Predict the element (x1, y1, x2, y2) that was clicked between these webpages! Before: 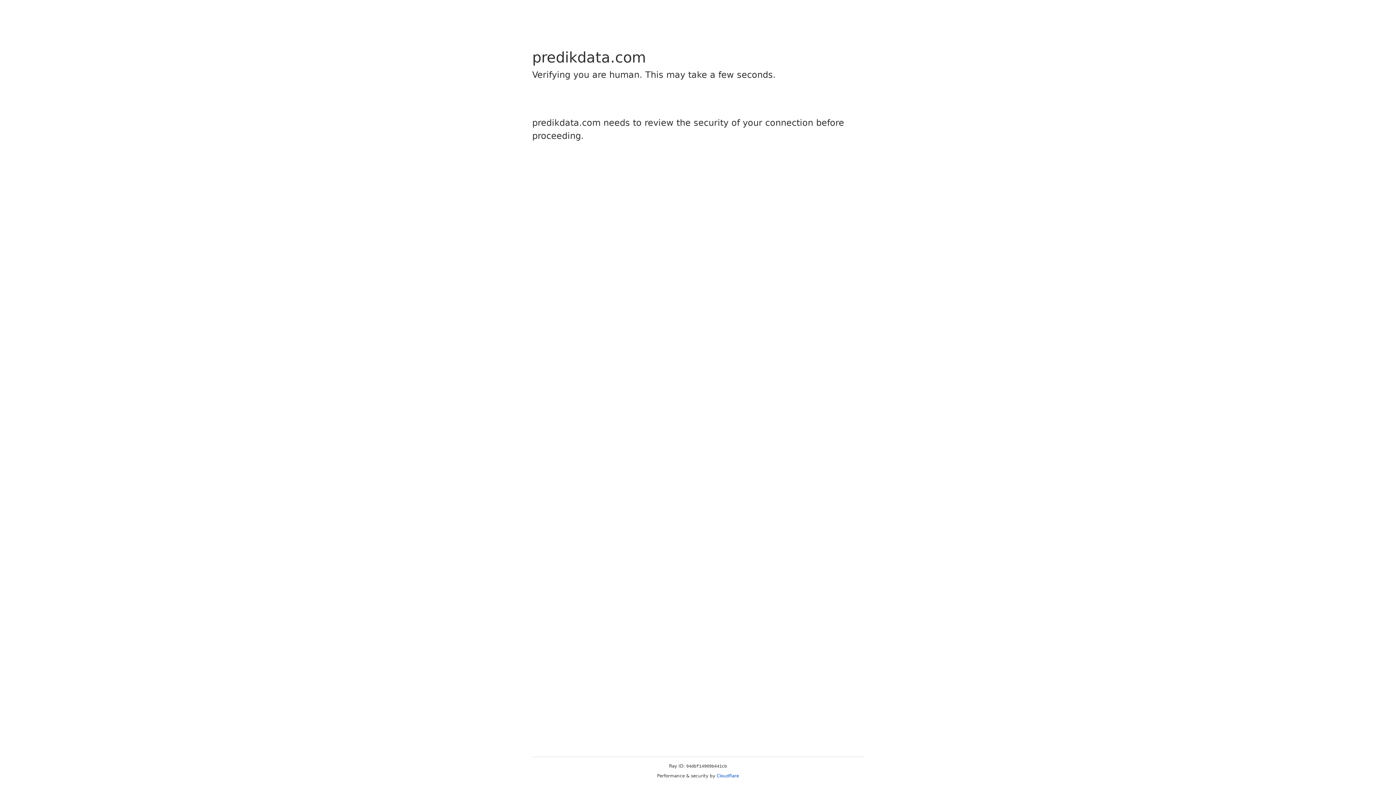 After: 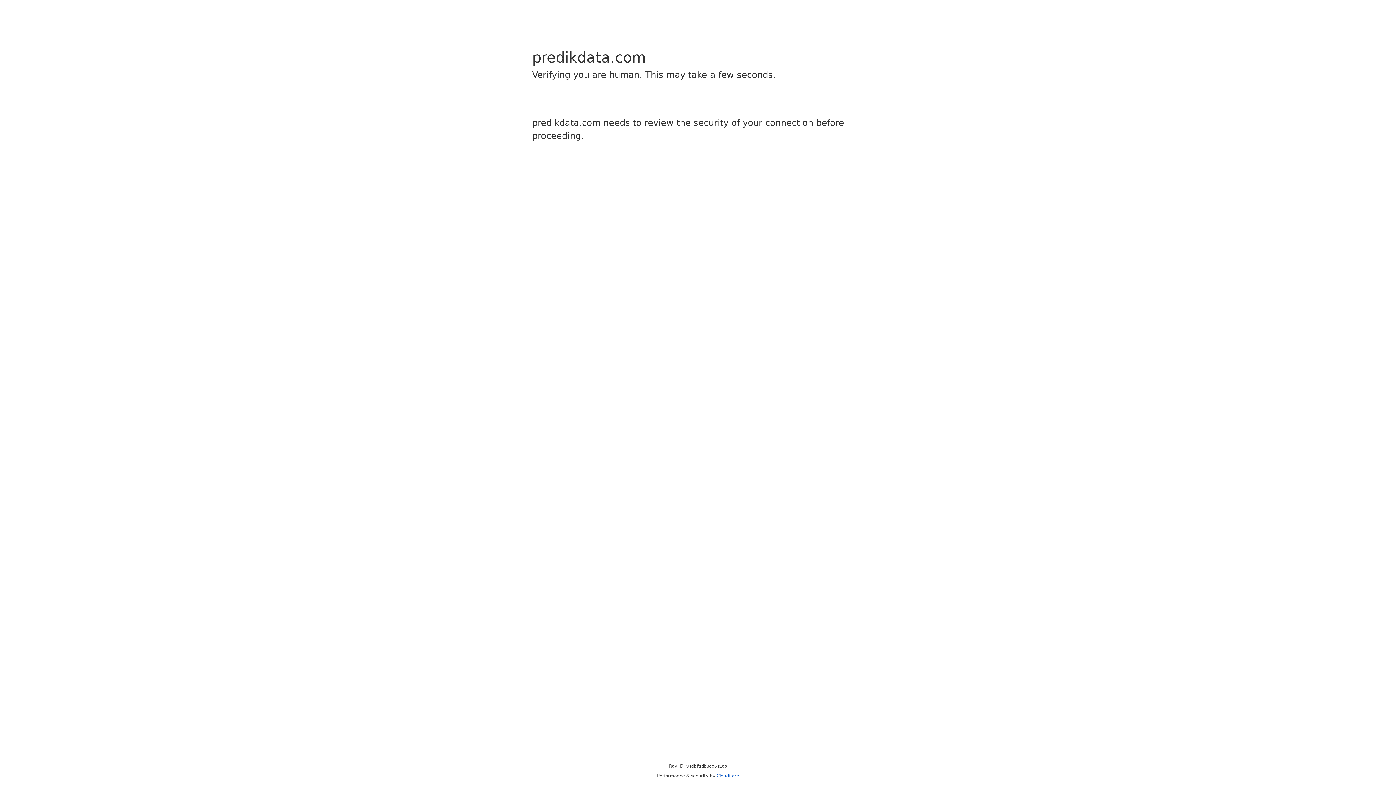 Action: label: Cloudflare bbox: (716, 773, 739, 778)